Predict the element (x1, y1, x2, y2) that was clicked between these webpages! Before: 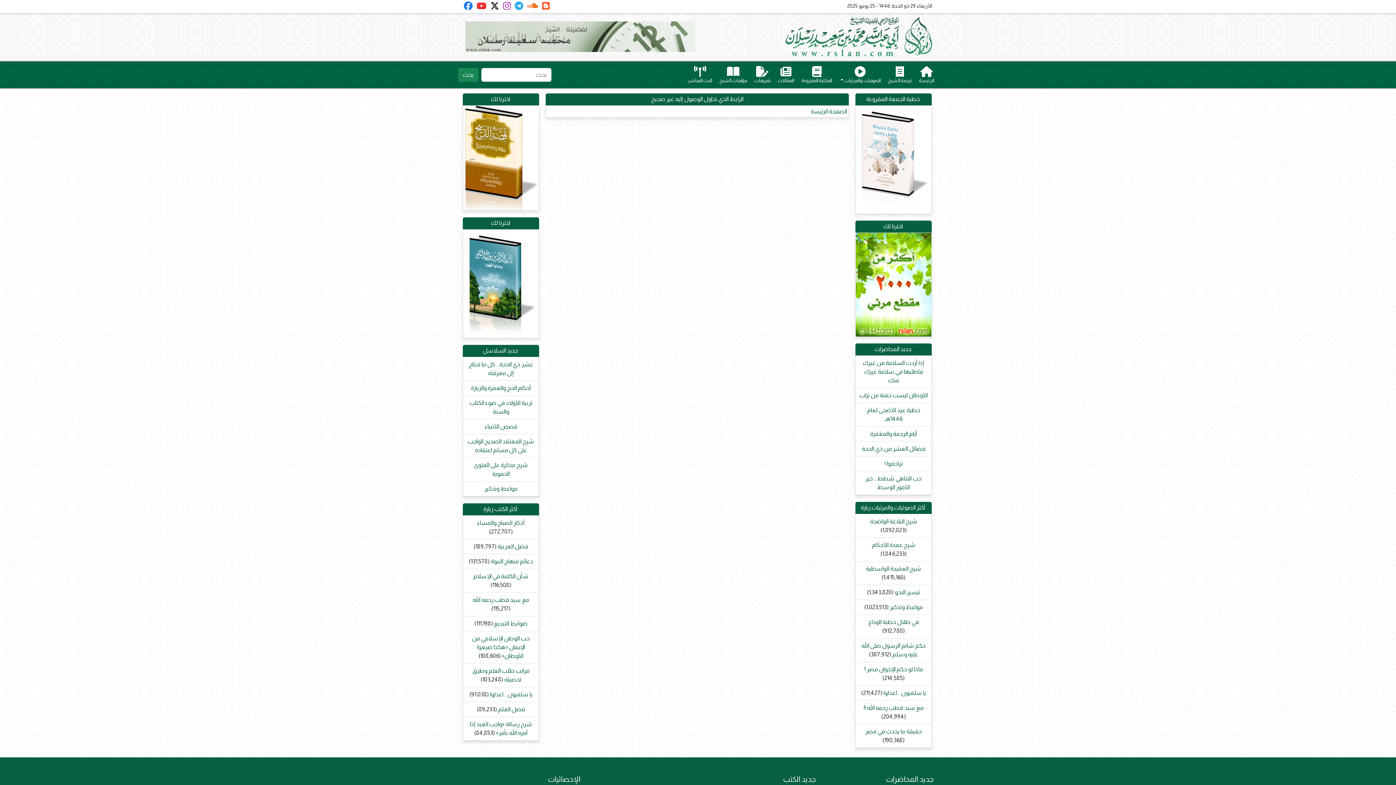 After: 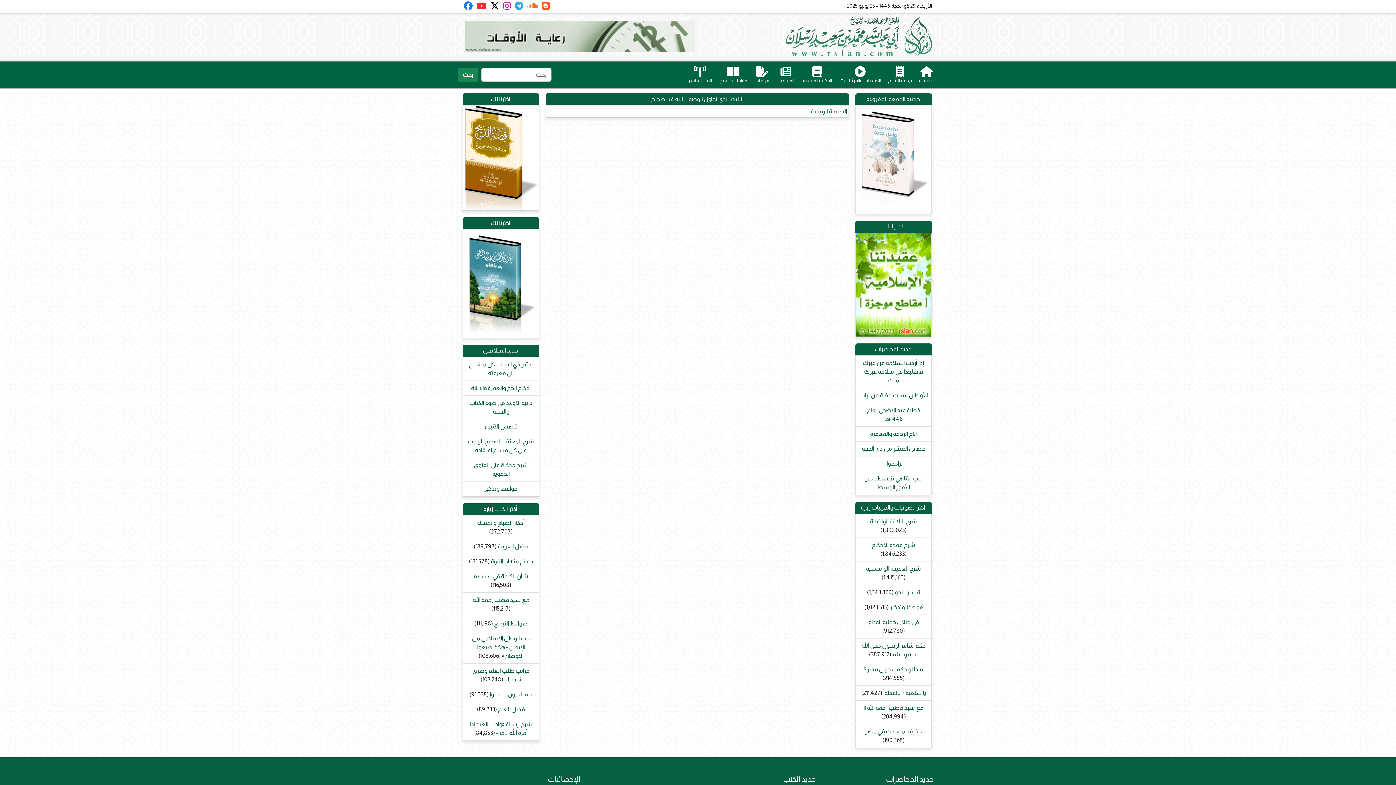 Action: label:   bbox: (527, 4, 542, 10)